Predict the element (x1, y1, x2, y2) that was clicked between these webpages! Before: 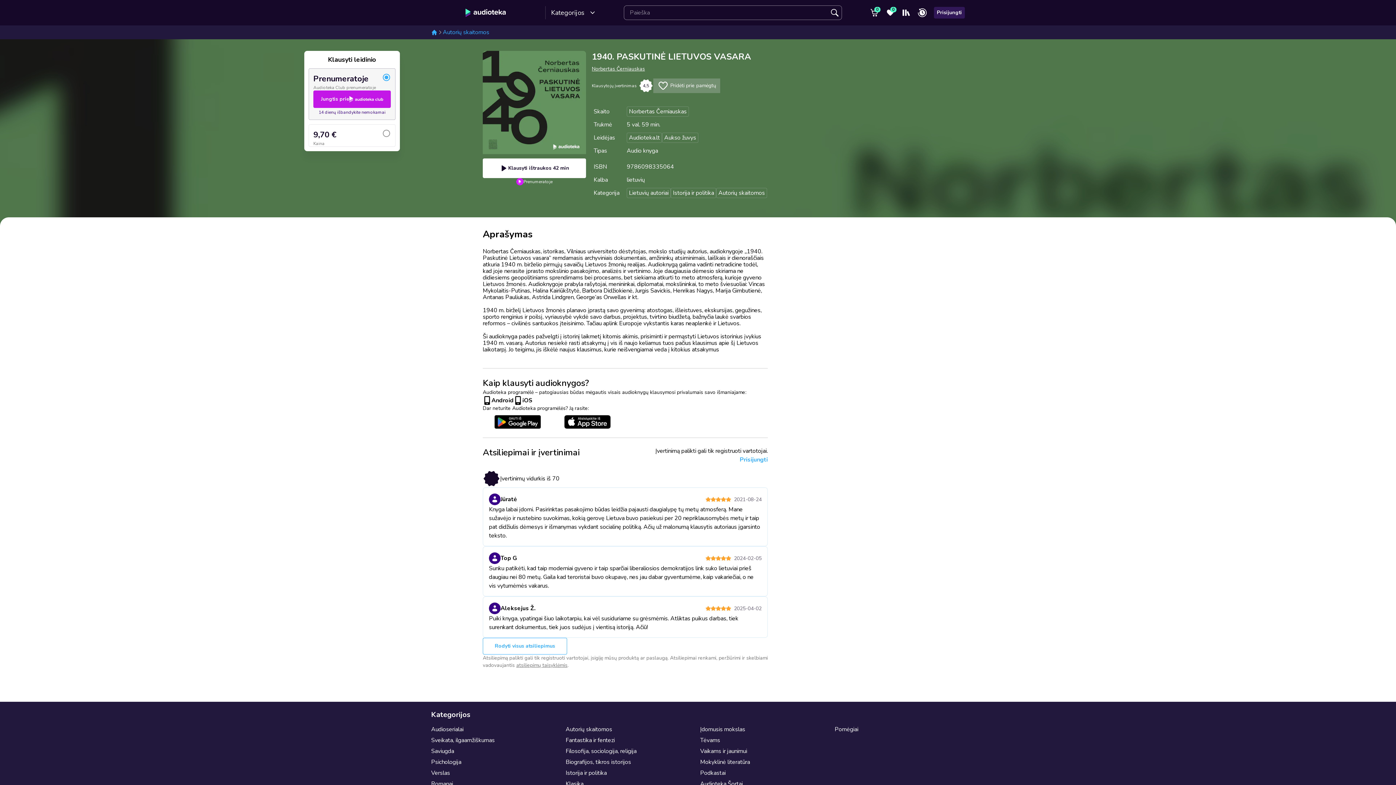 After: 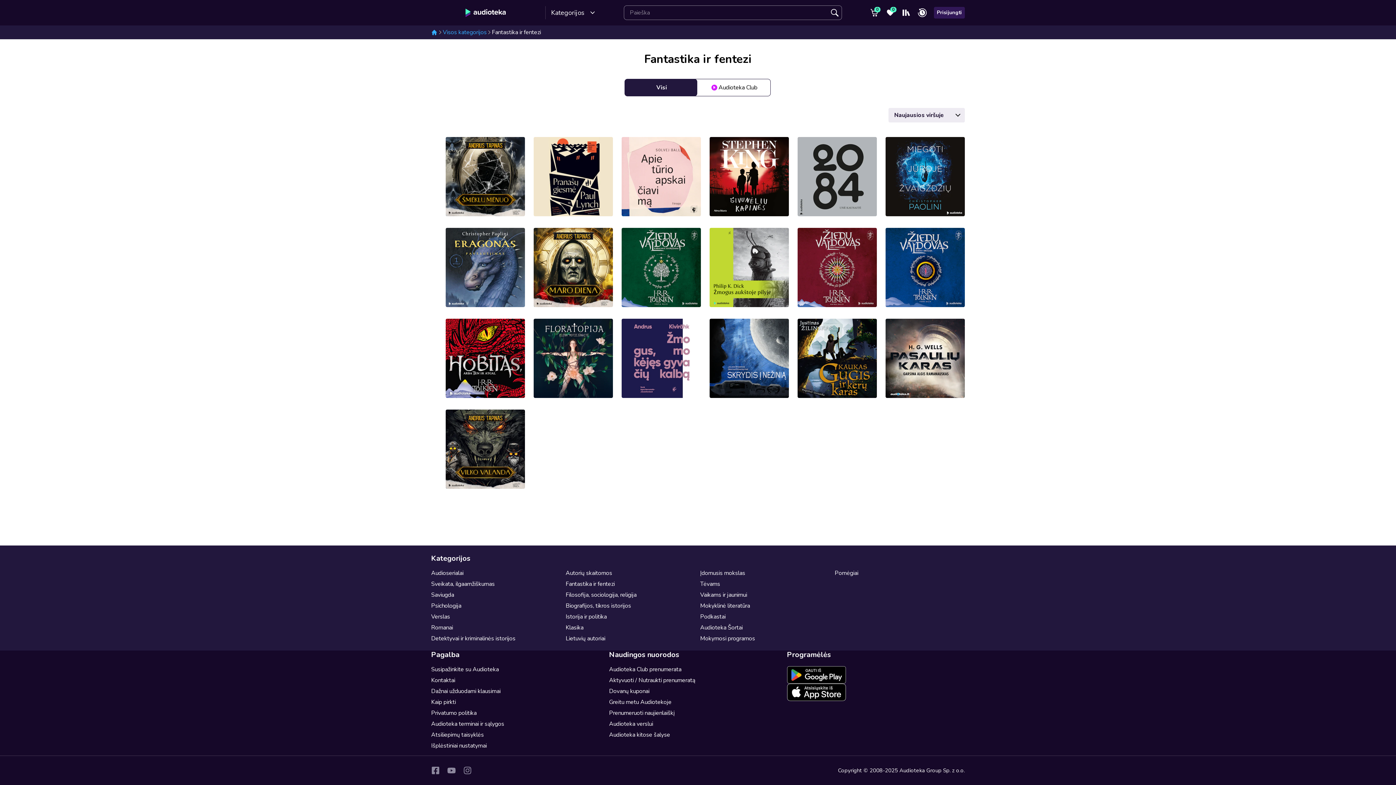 Action: label: Fantastika ir fentezi bbox: (565, 736, 614, 744)